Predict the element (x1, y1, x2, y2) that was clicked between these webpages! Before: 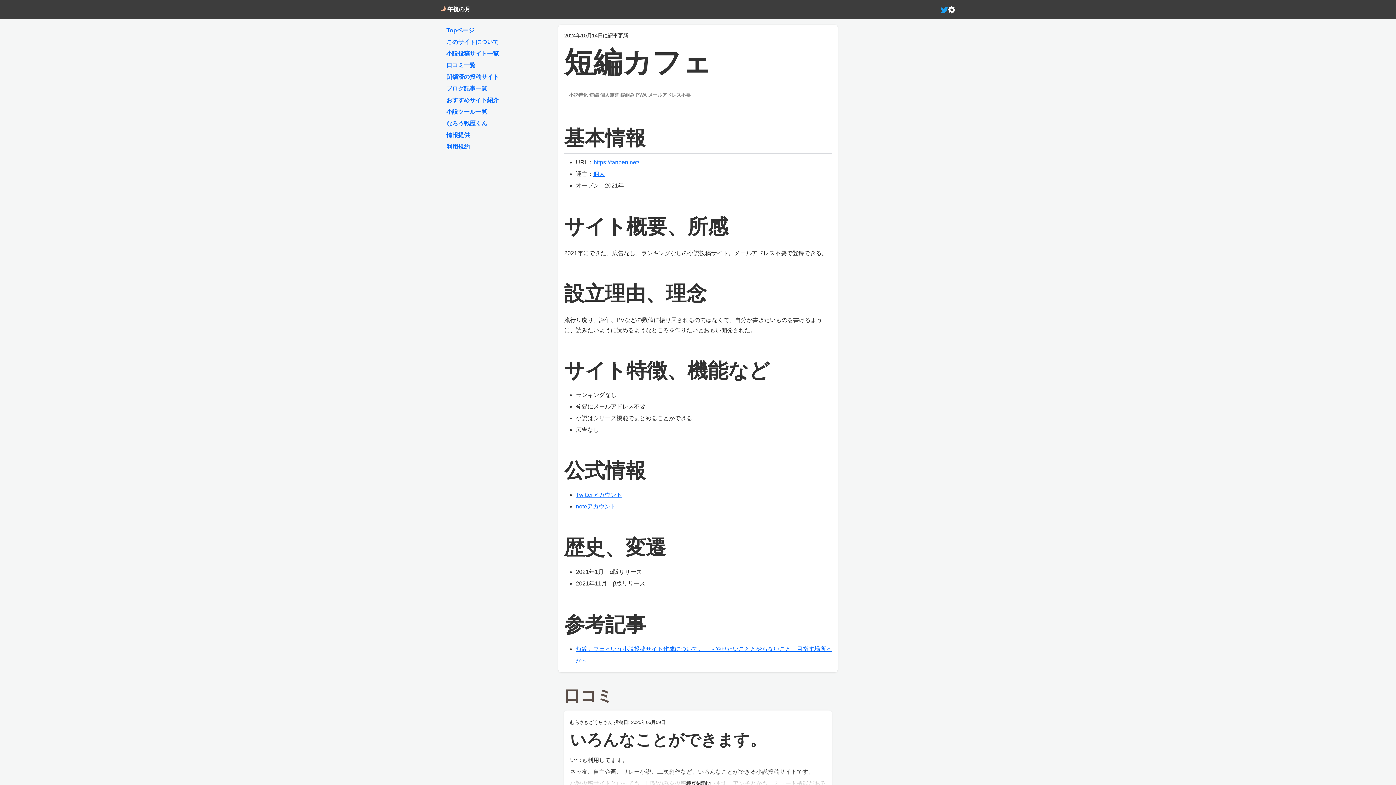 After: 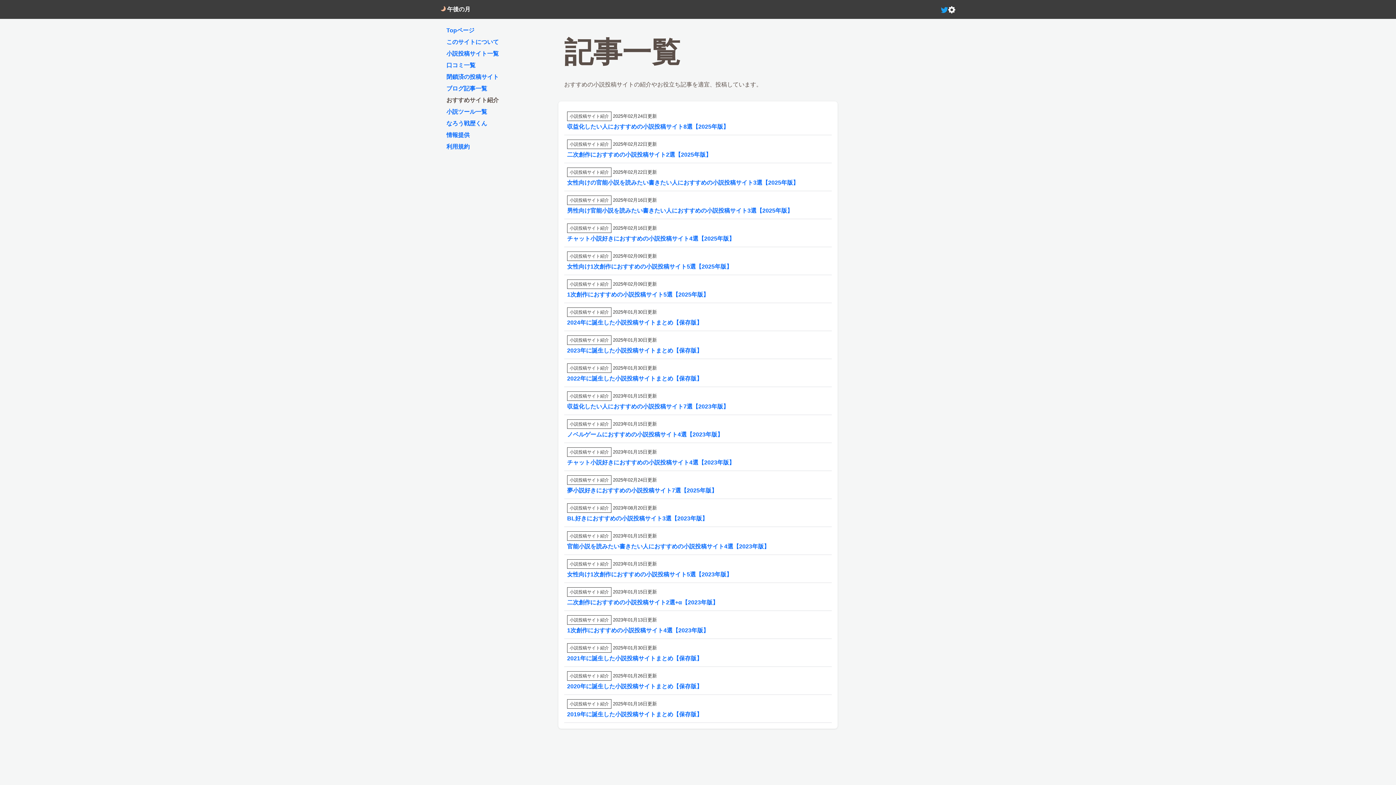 Action: label: おすすめサイト紹介 bbox: (440, 94, 504, 106)